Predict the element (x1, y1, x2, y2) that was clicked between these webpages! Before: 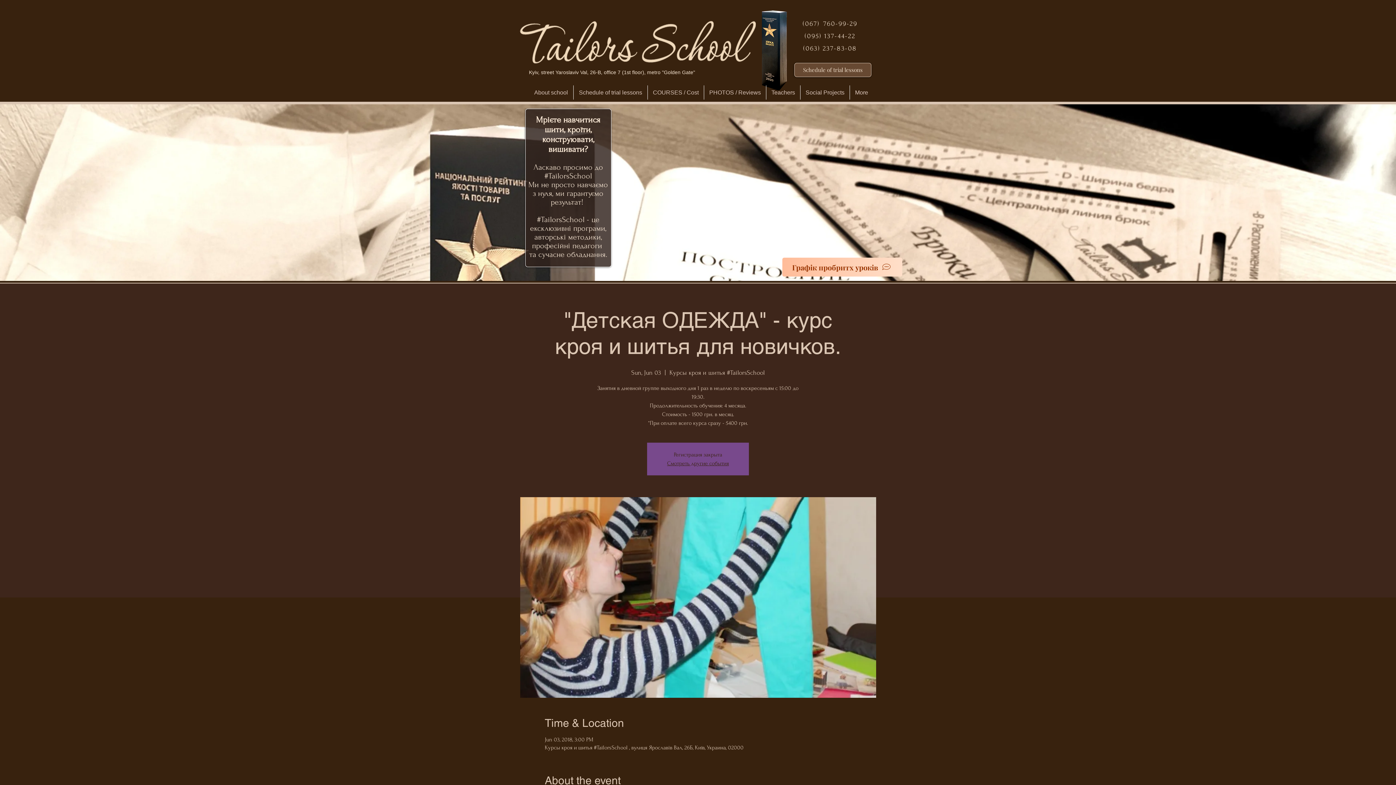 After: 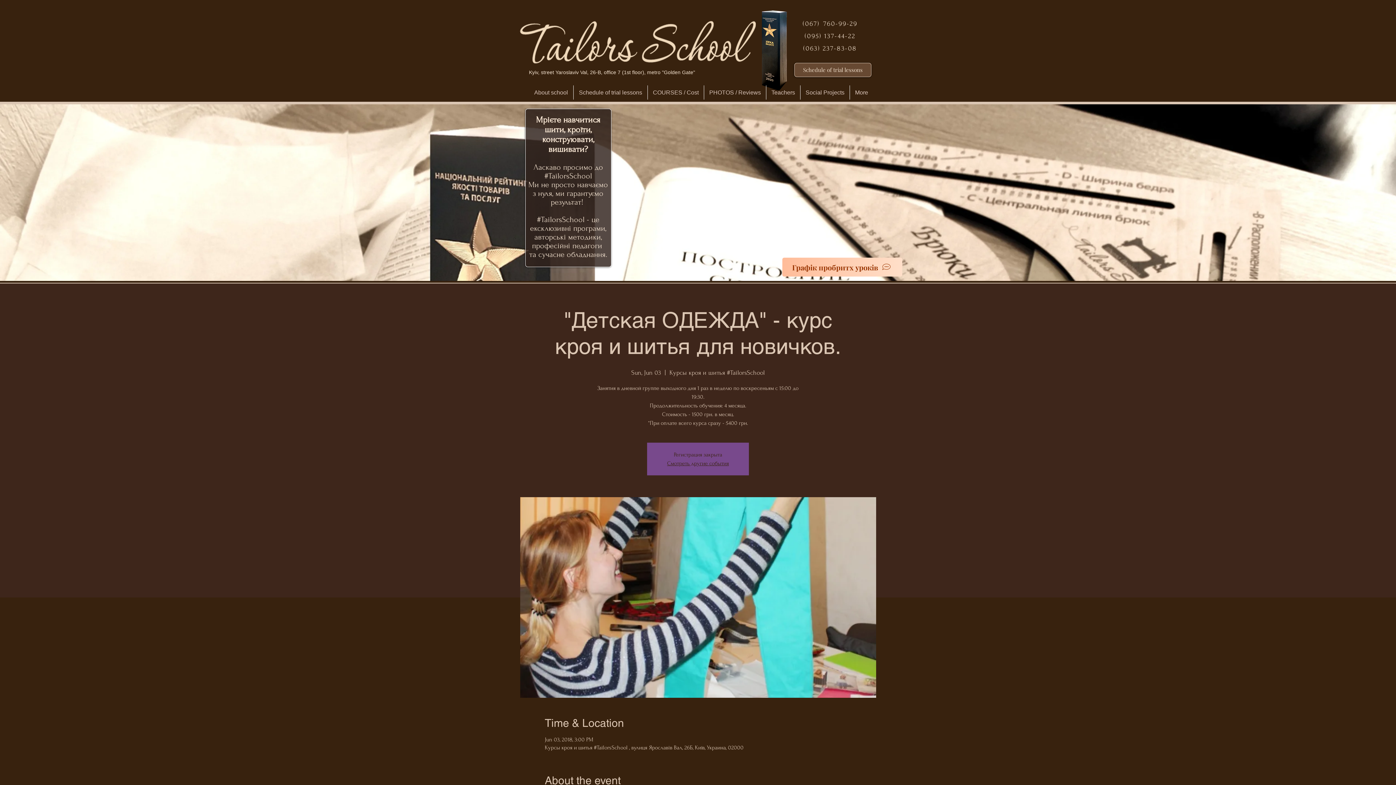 Action: label: (095) 137-44-22 bbox: (804, 32, 855, 40)